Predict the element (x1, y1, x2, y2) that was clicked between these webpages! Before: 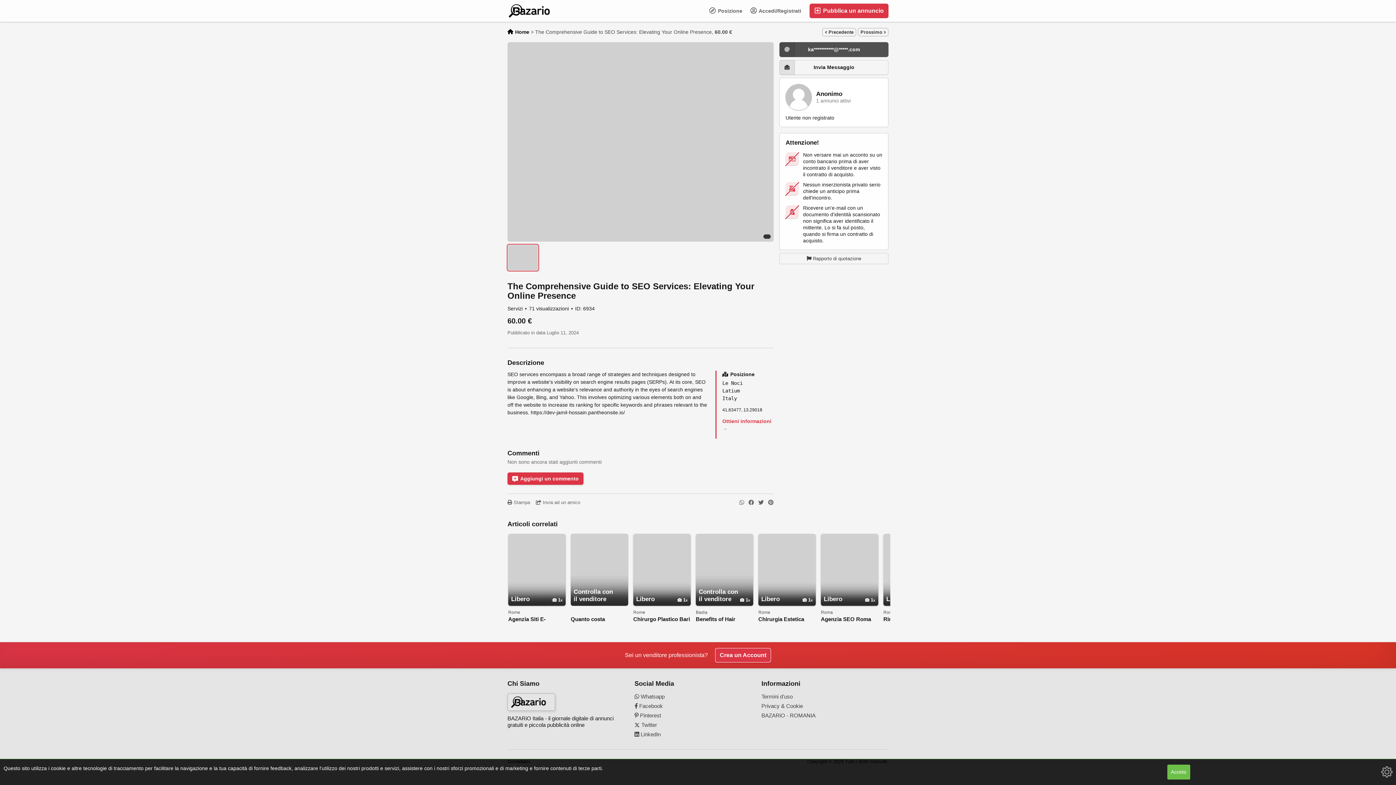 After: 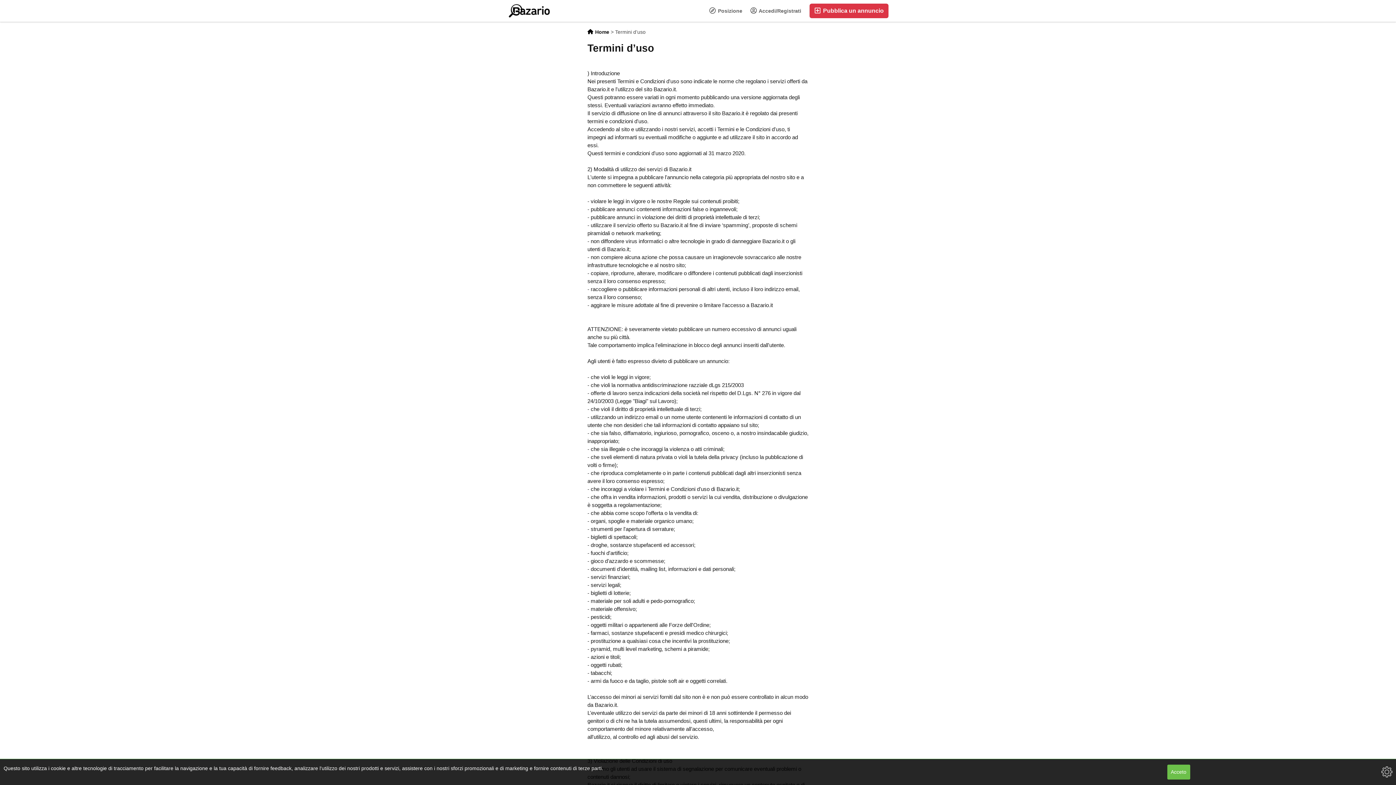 Action: bbox: (761, 693, 879, 700) label: Termini d’uso